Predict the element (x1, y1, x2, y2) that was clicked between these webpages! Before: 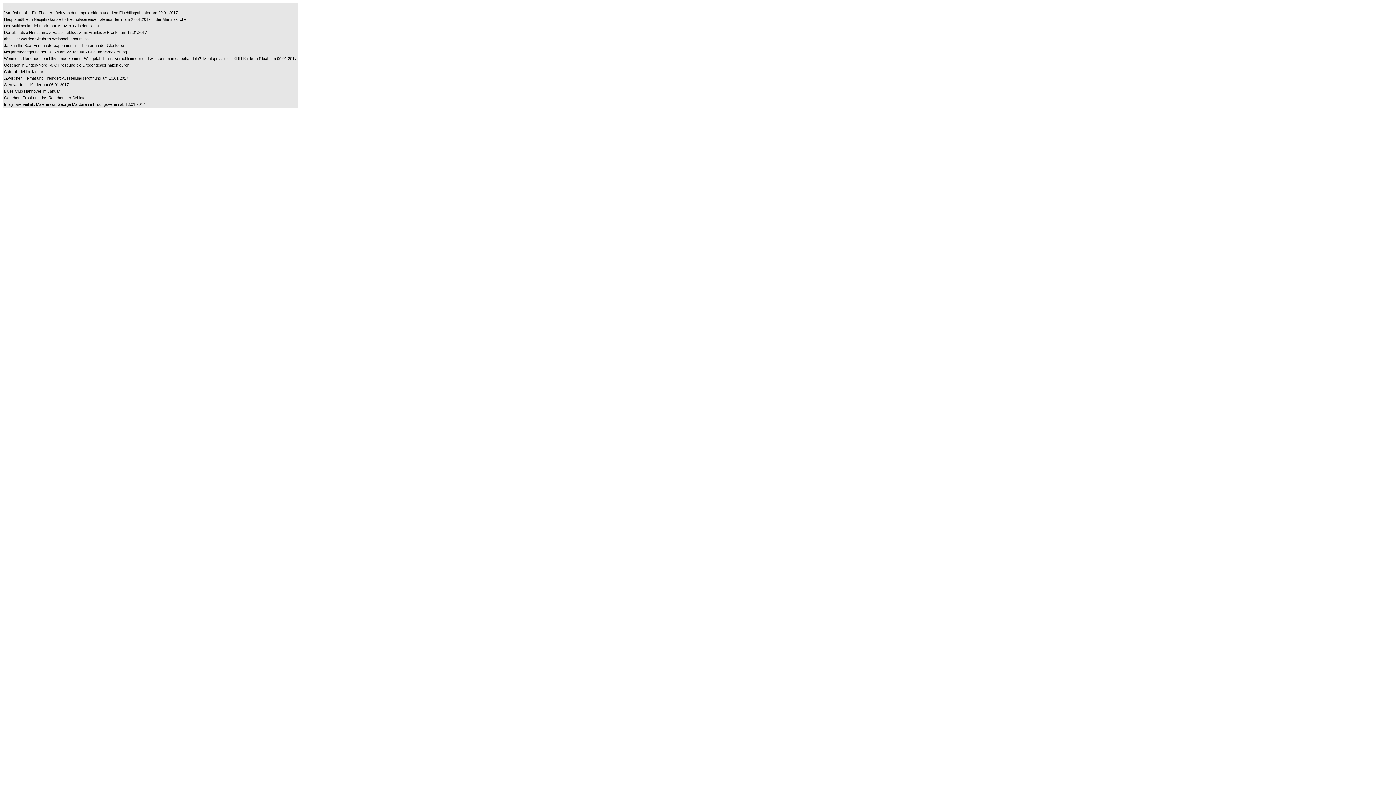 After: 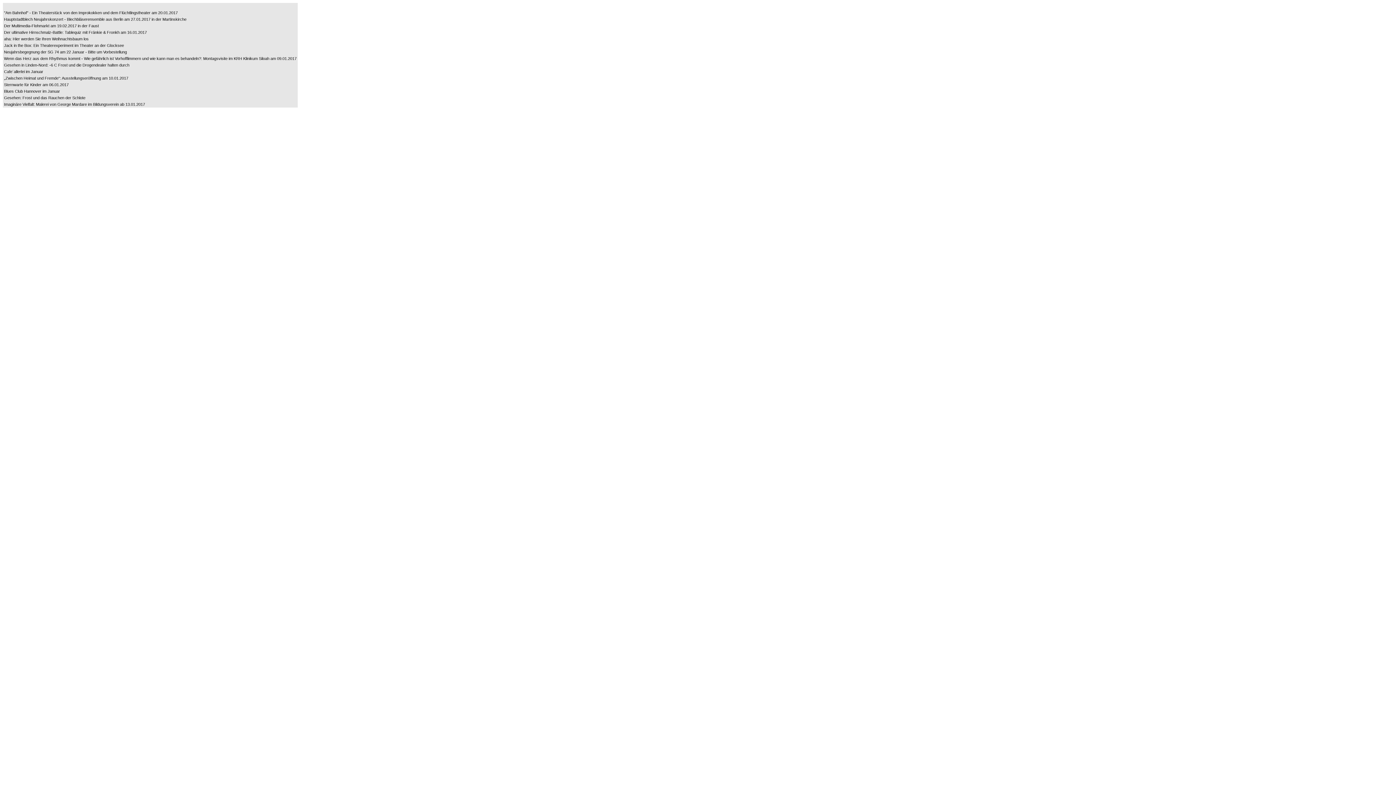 Action: bbox: (4, 76, 296, 80) label: „Zwischen Heimat und Fremde“: Ausstellungseröffnung am 10.01.2017